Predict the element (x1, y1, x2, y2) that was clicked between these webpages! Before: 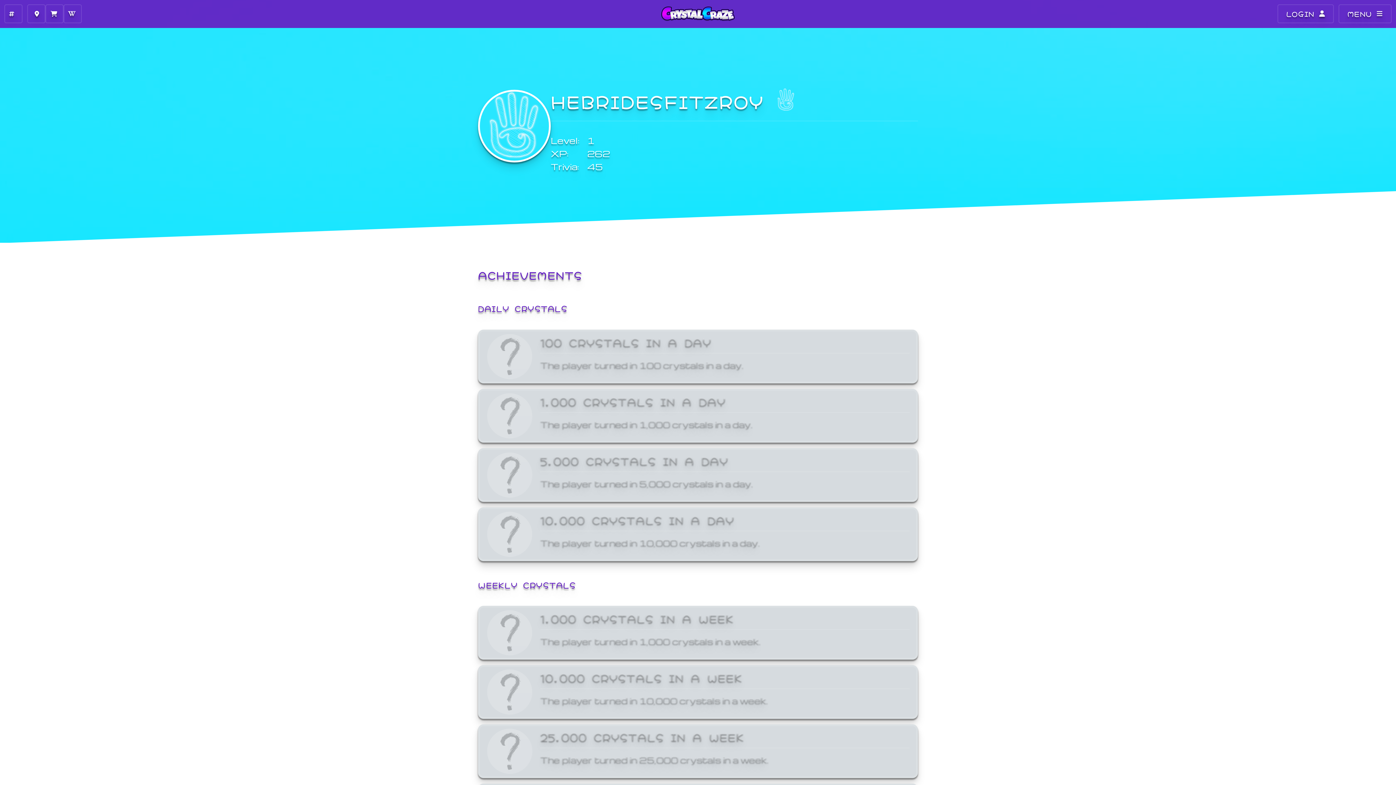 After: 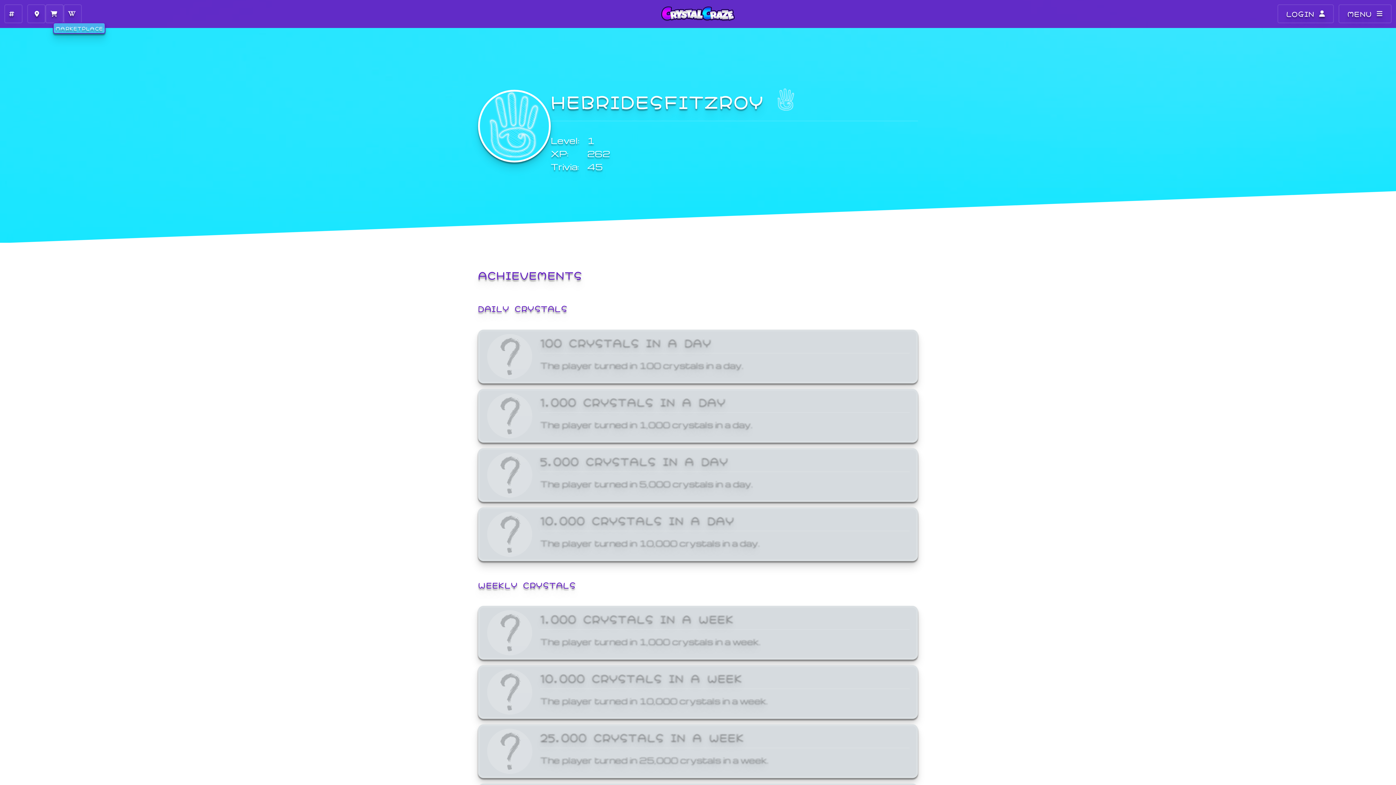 Action: bbox: (45, 4, 63, 23)